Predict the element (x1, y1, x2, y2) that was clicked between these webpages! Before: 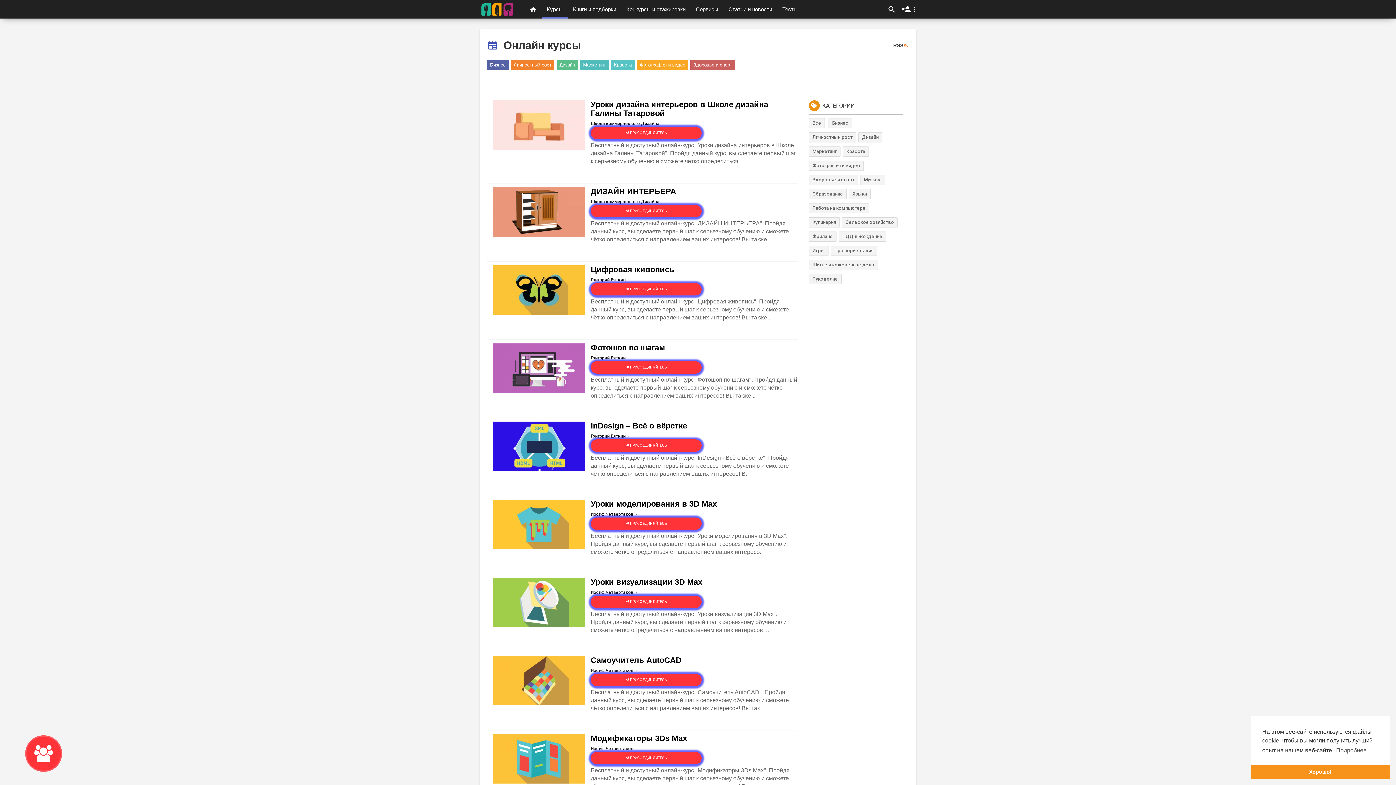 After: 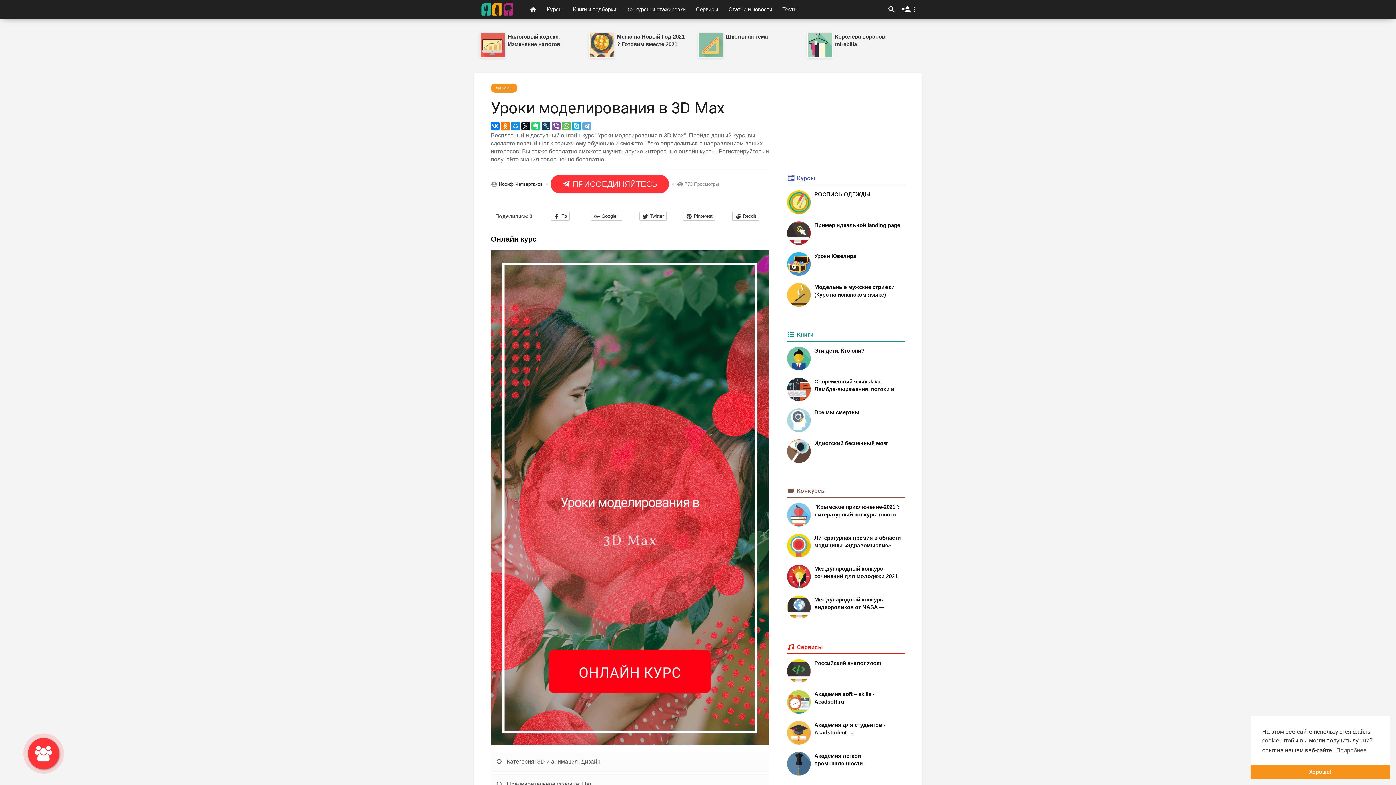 Action: bbox: (492, 521, 585, 527)